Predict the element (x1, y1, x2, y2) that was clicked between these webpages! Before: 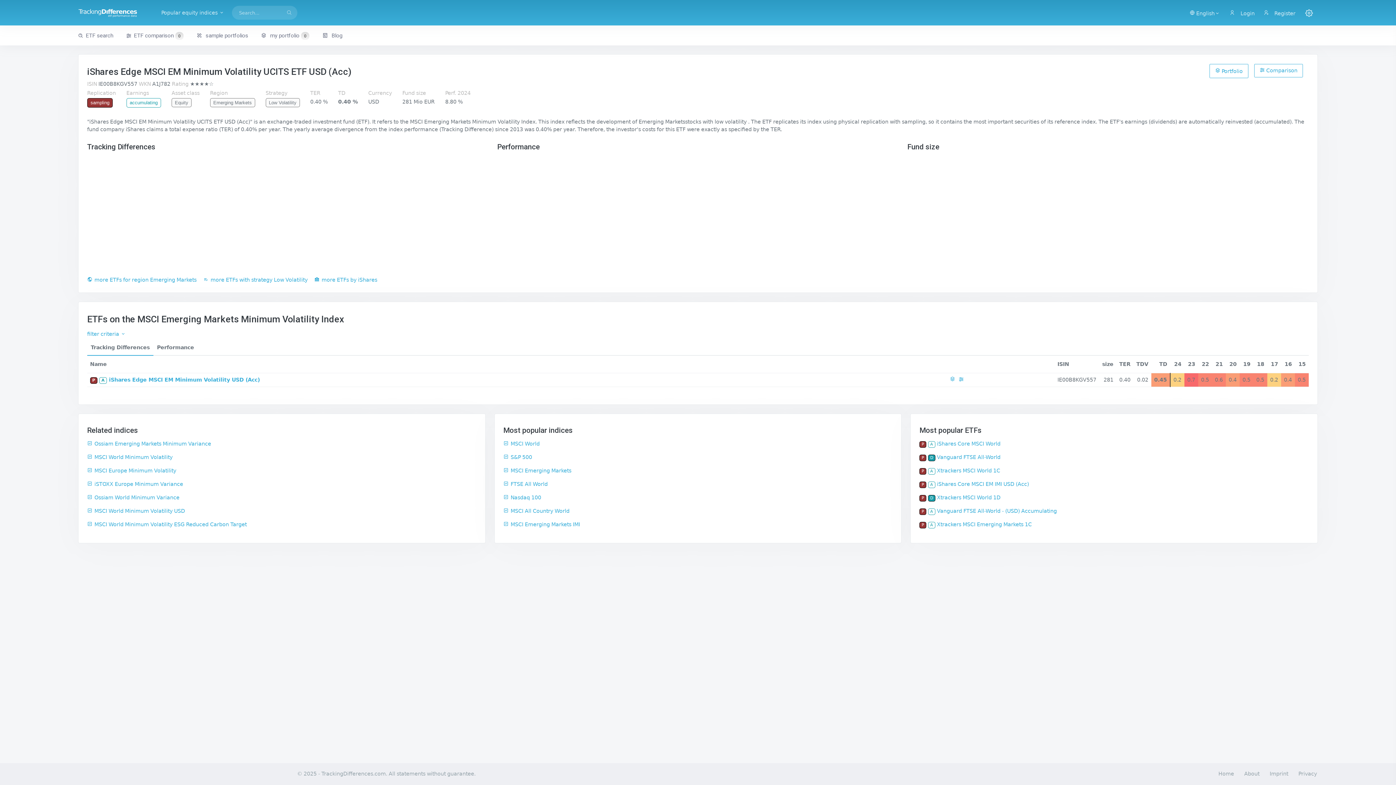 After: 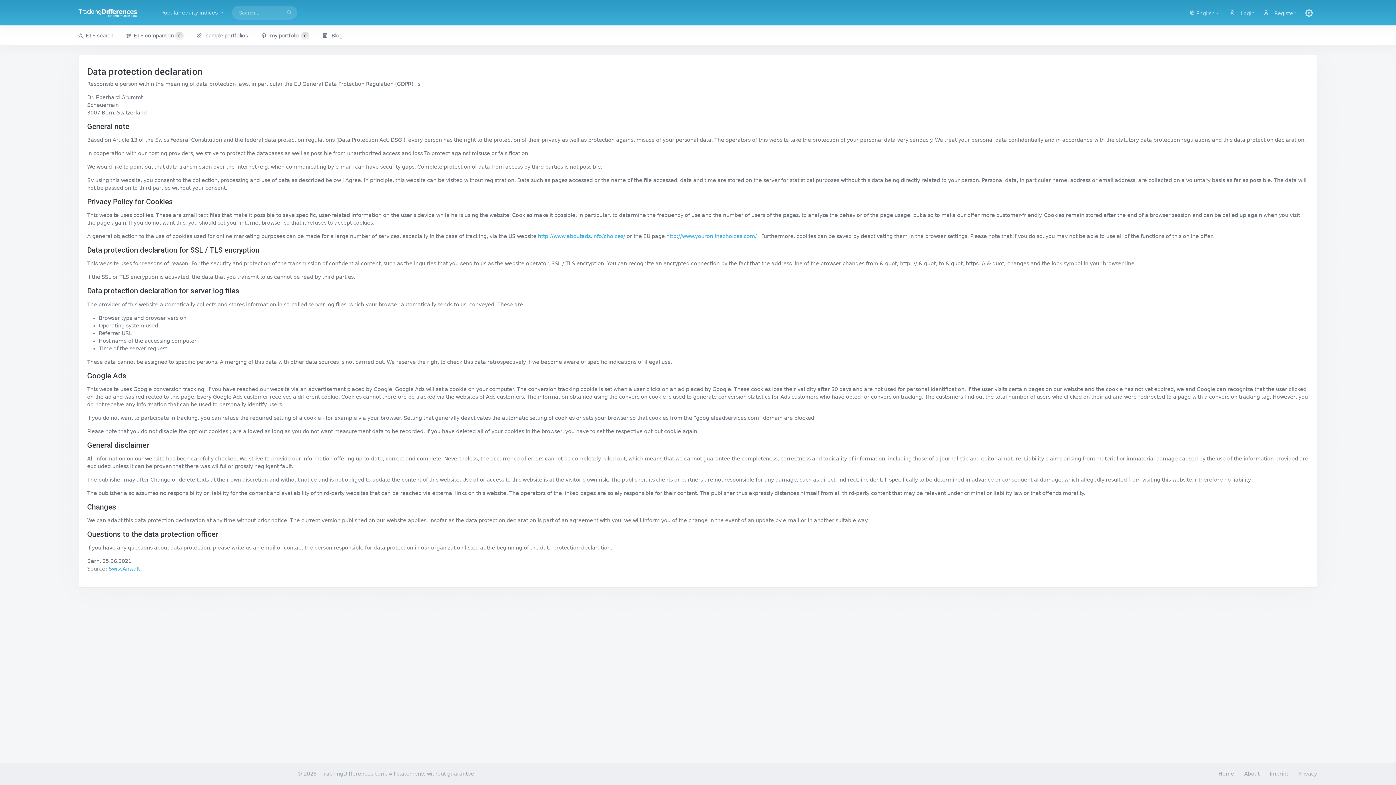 Action: bbox: (1298, 771, 1317, 777) label: Privacy